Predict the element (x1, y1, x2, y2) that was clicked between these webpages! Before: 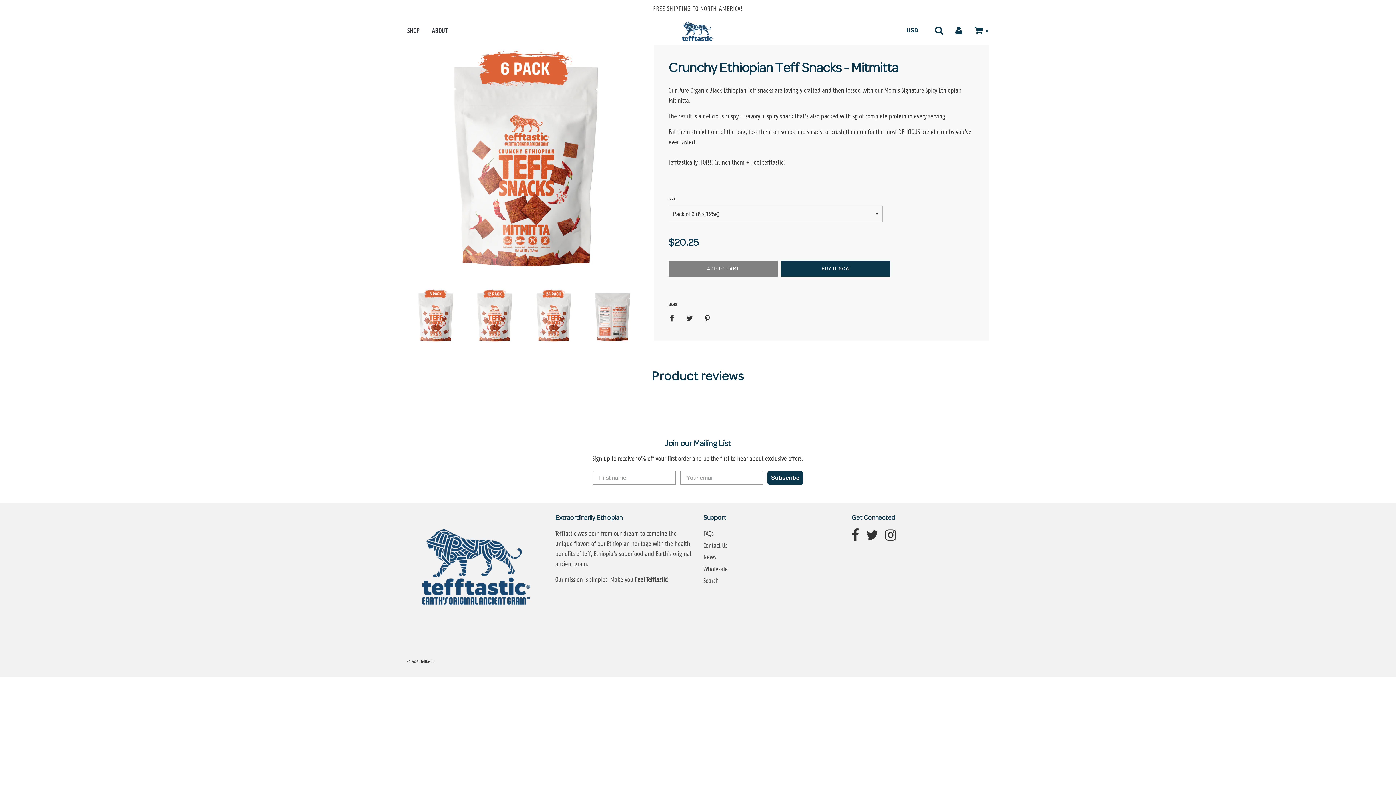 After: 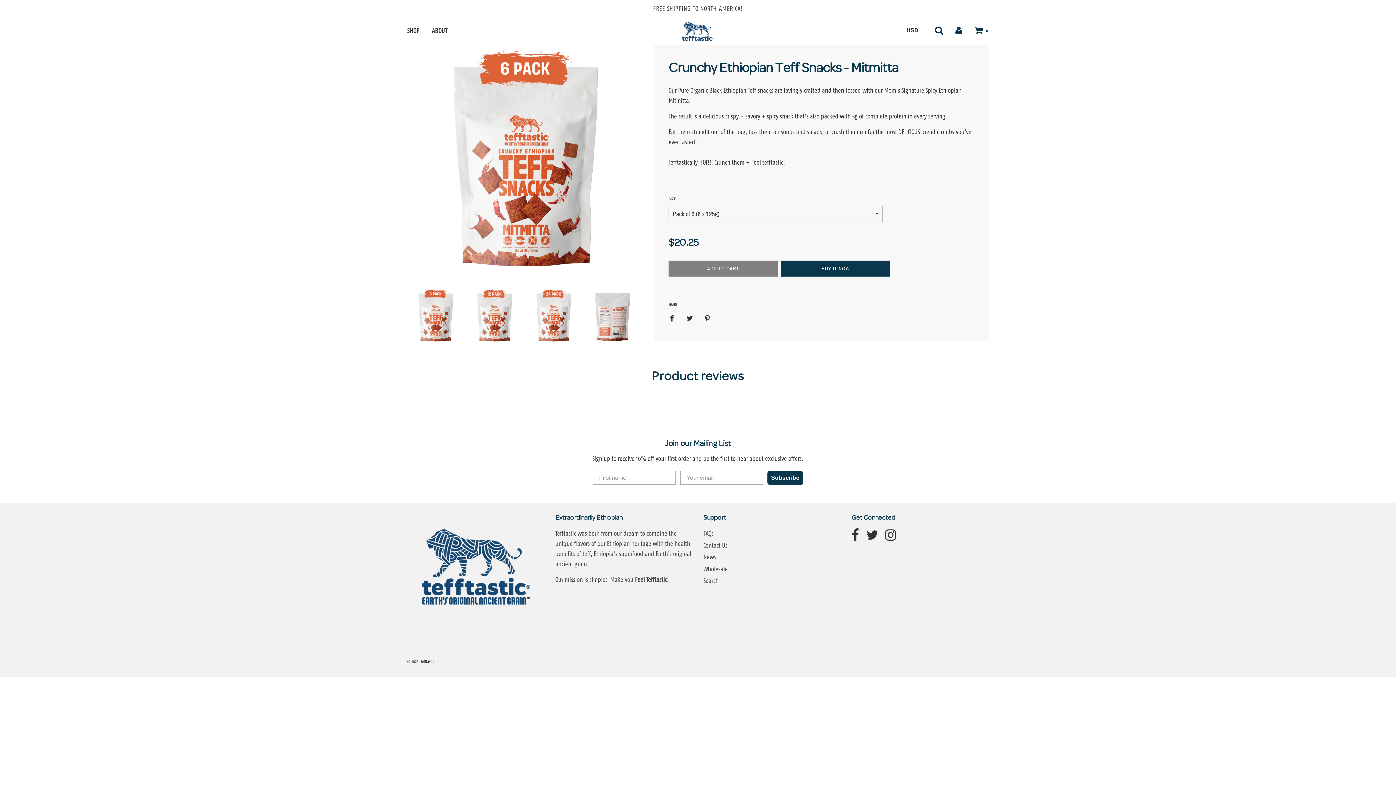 Action: bbox: (407, 288, 463, 347)